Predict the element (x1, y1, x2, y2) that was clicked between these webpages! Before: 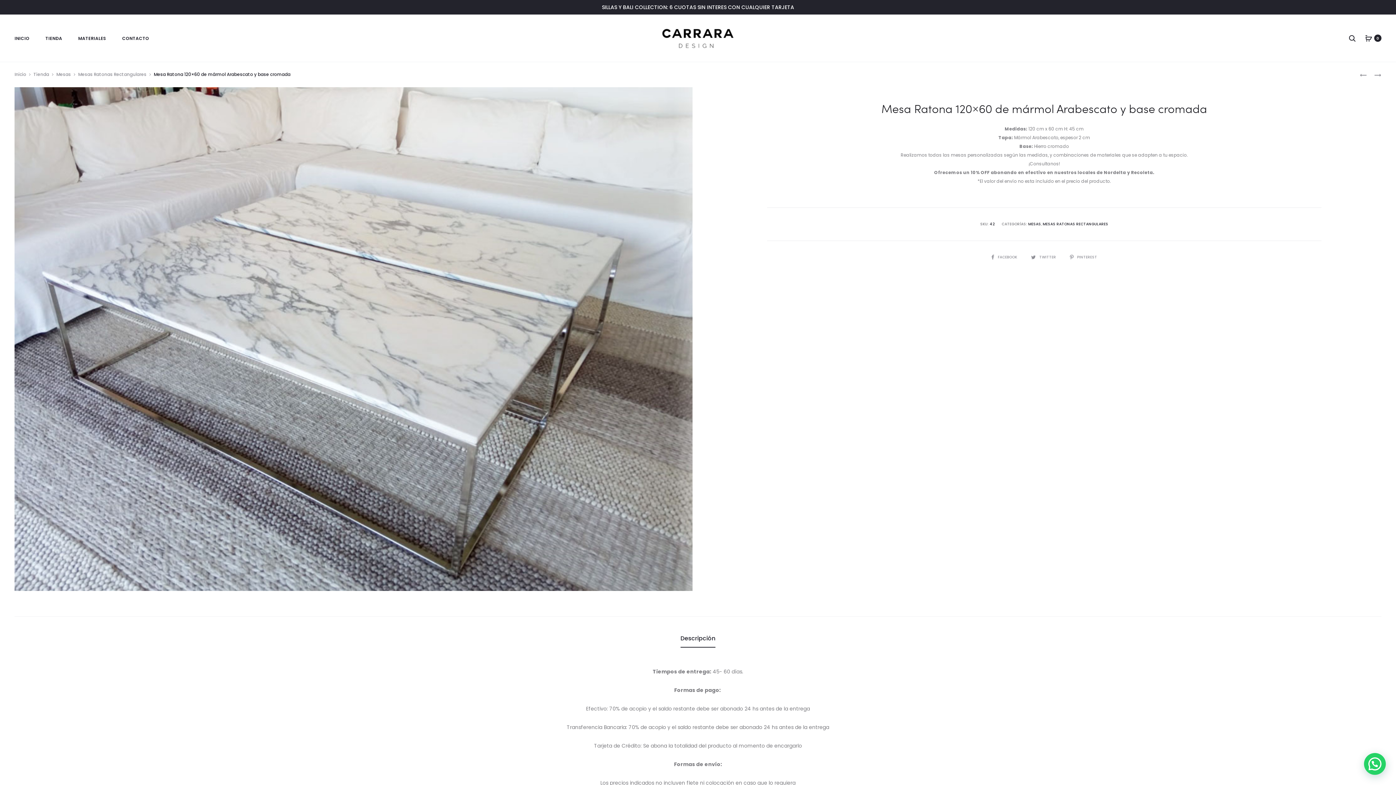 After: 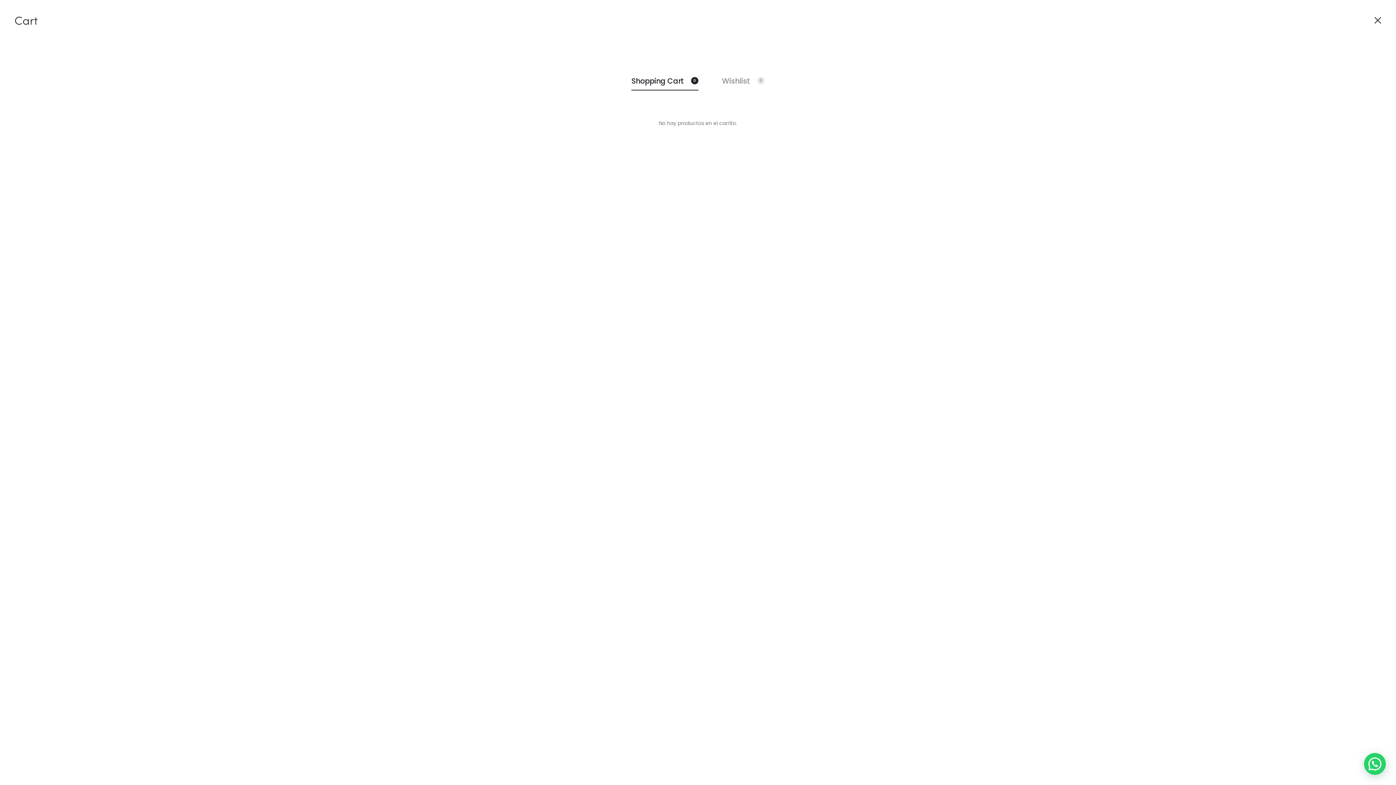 Action: bbox: (1365, 34, 1372, 41) label: 0